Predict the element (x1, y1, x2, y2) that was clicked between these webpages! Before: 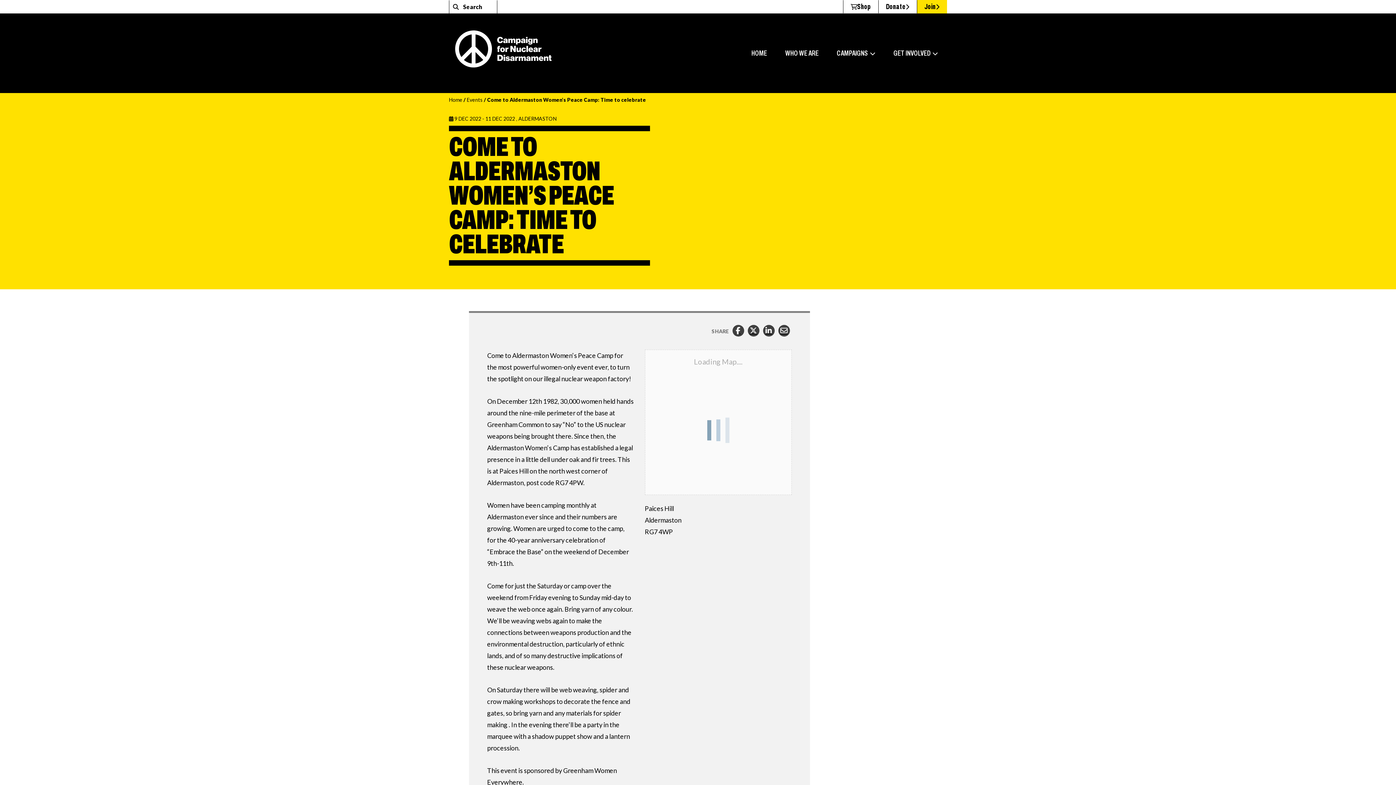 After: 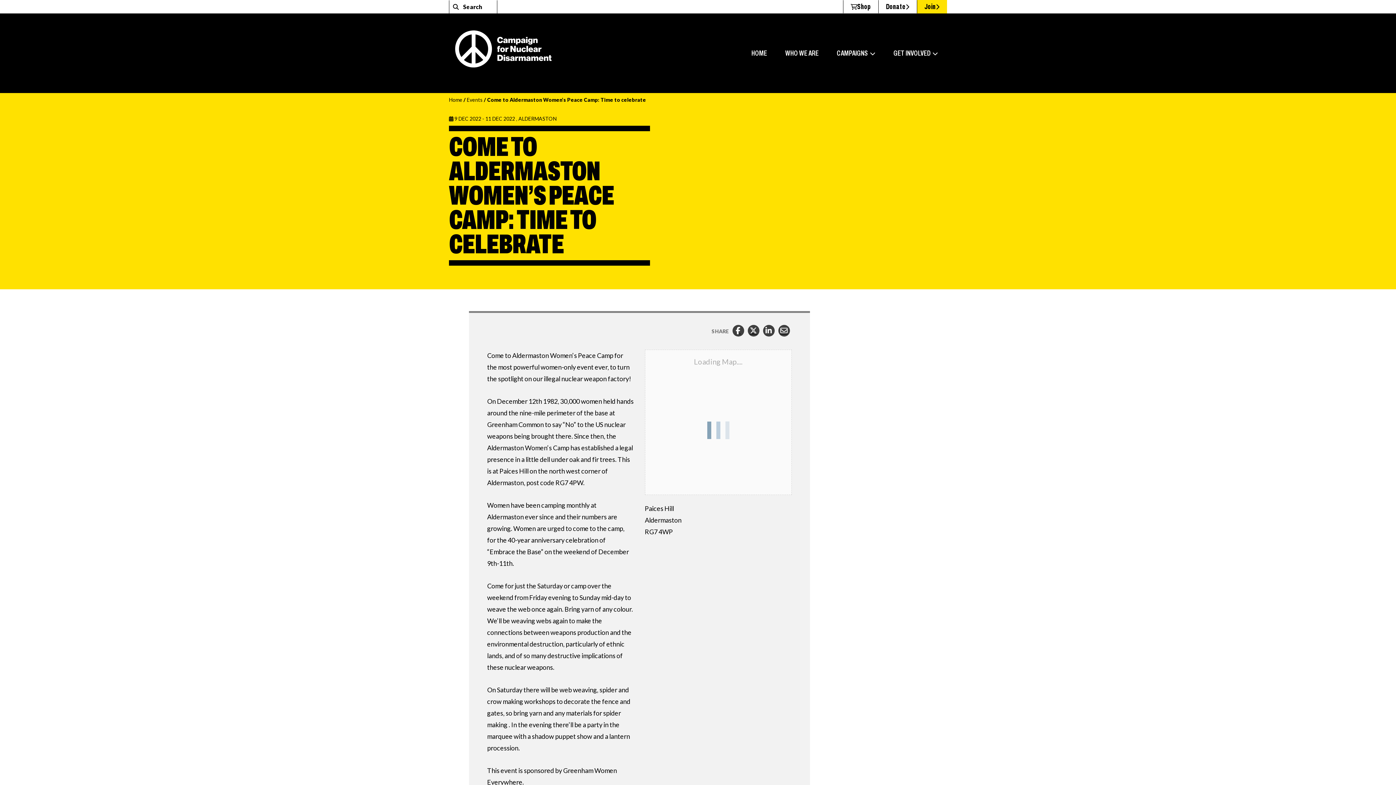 Action: bbox: (763, 324, 774, 336) label: Linkedin